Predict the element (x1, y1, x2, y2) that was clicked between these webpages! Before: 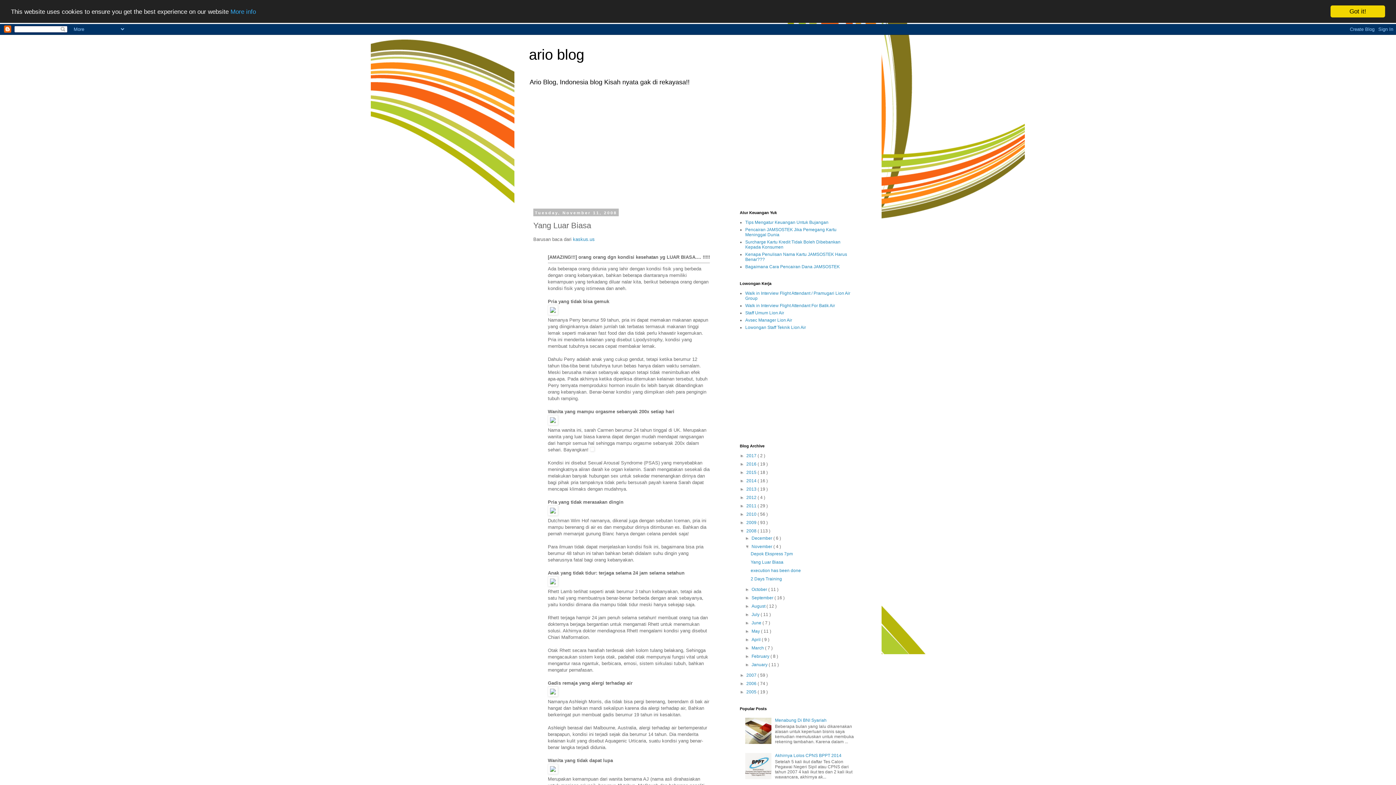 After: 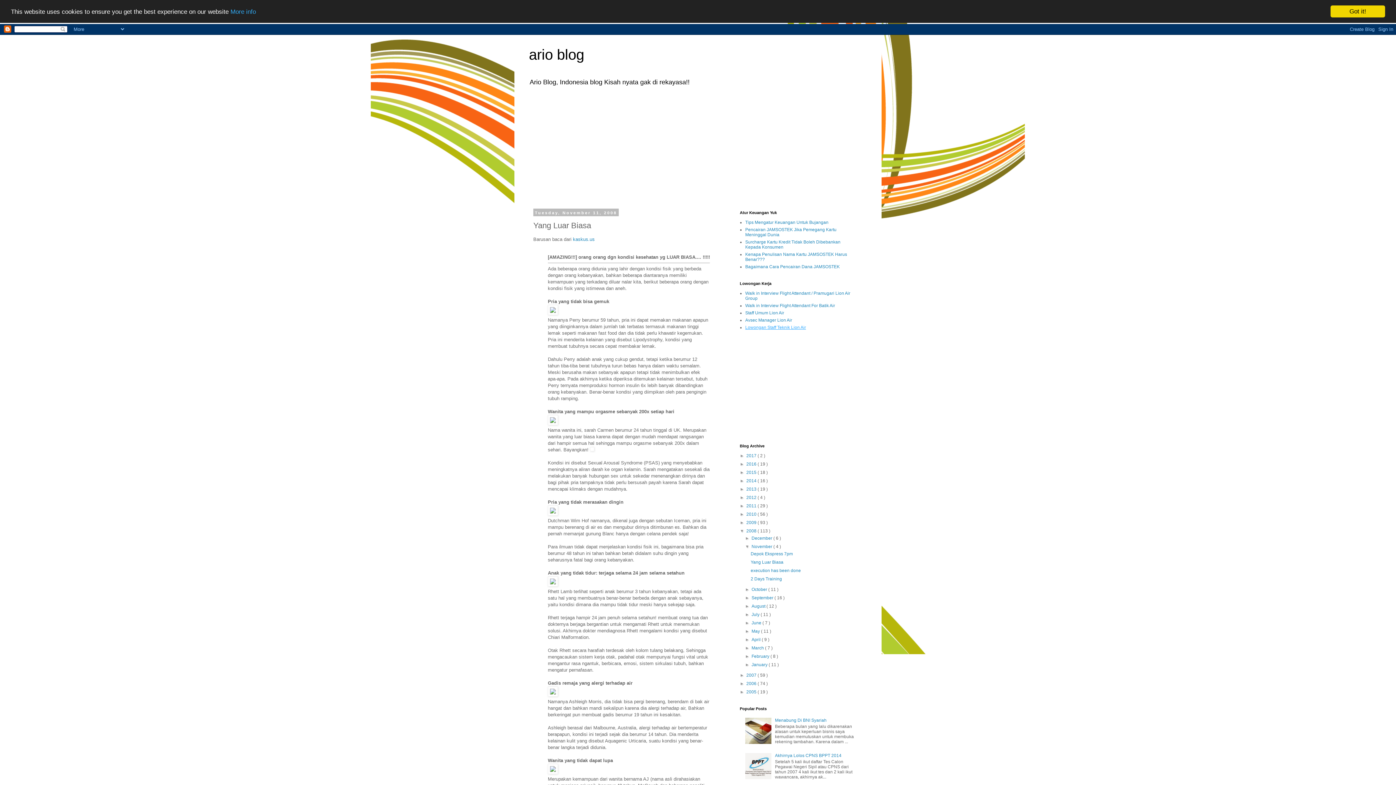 Action: bbox: (745, 325, 806, 330) label: Lowongan Staff Teknik Lion Air